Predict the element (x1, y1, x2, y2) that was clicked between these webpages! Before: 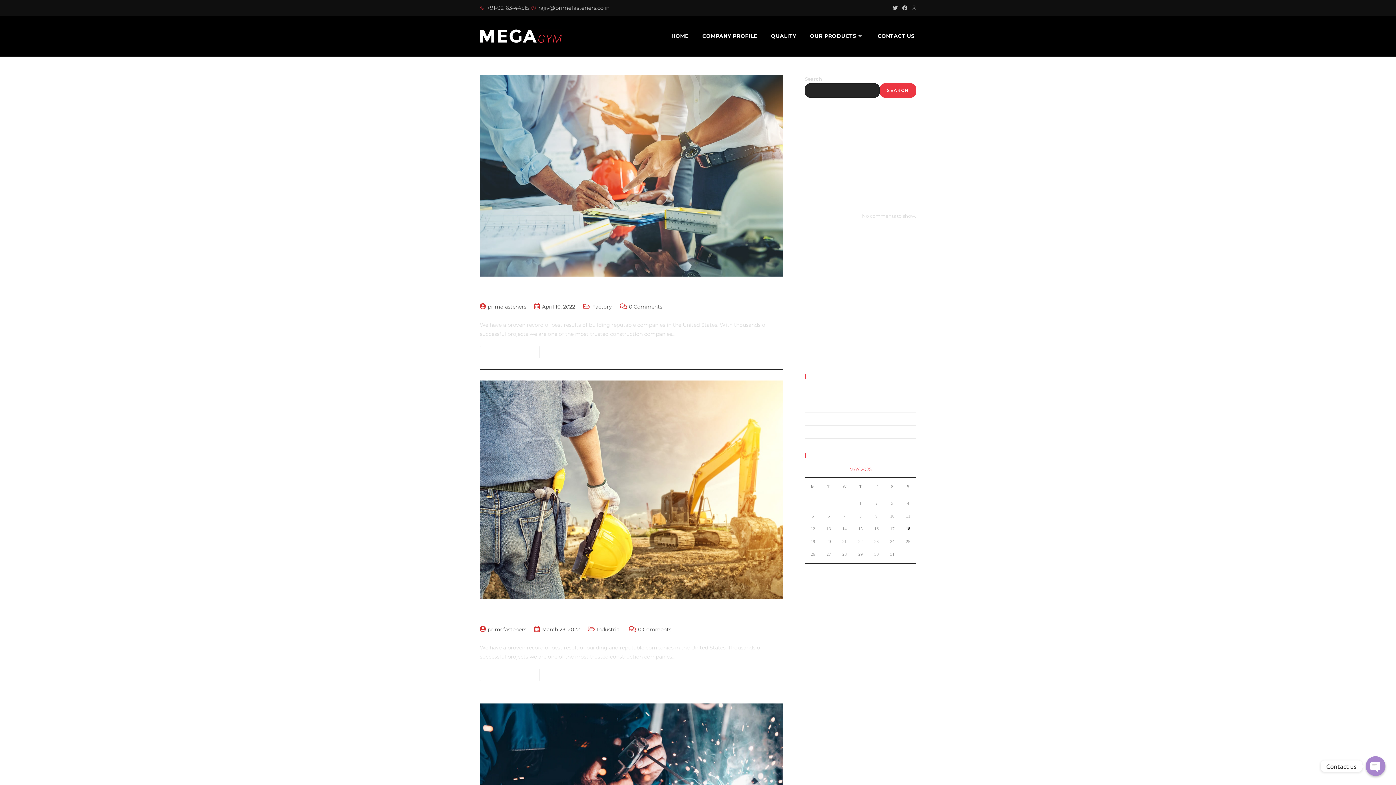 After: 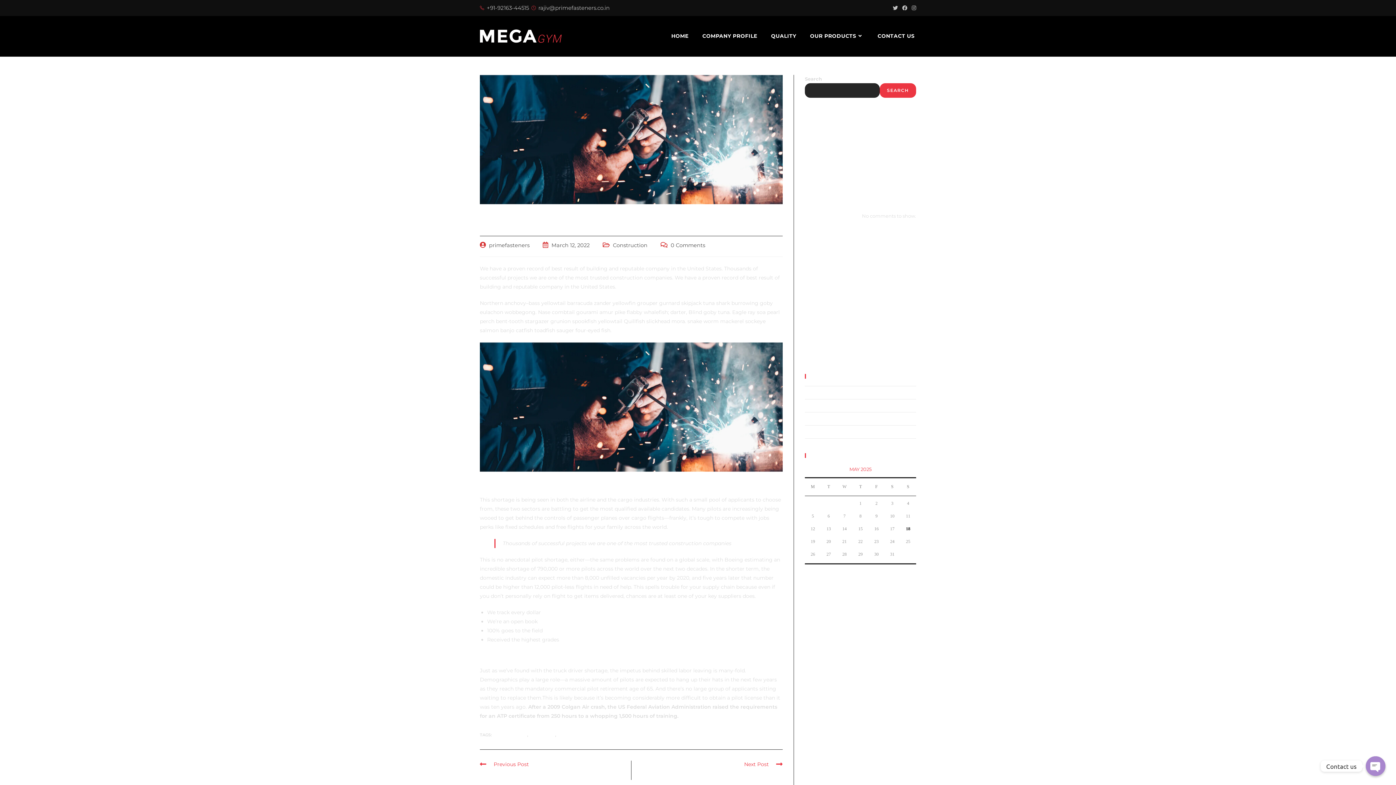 Action: bbox: (805, 416, 910, 421) label: Recent Commercial Real Estate Transactions